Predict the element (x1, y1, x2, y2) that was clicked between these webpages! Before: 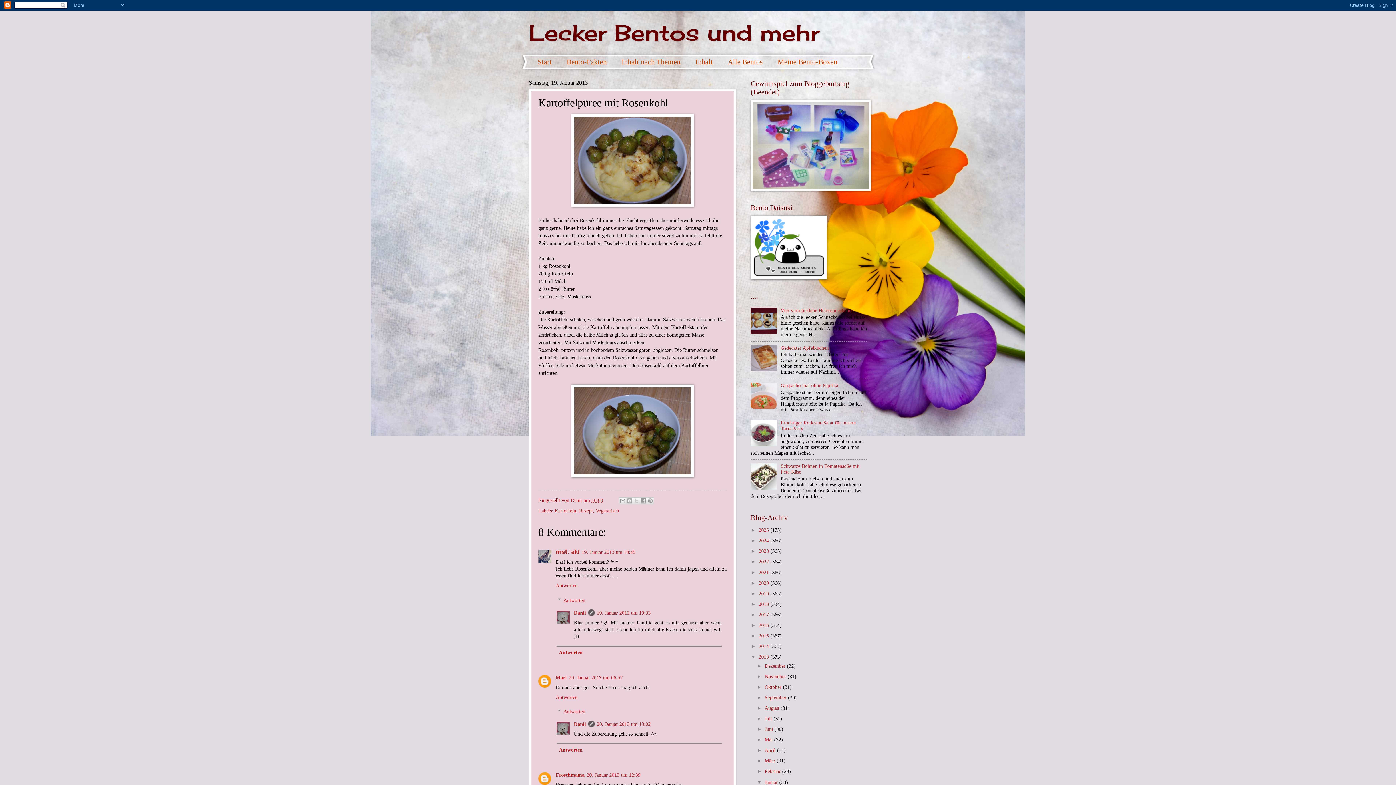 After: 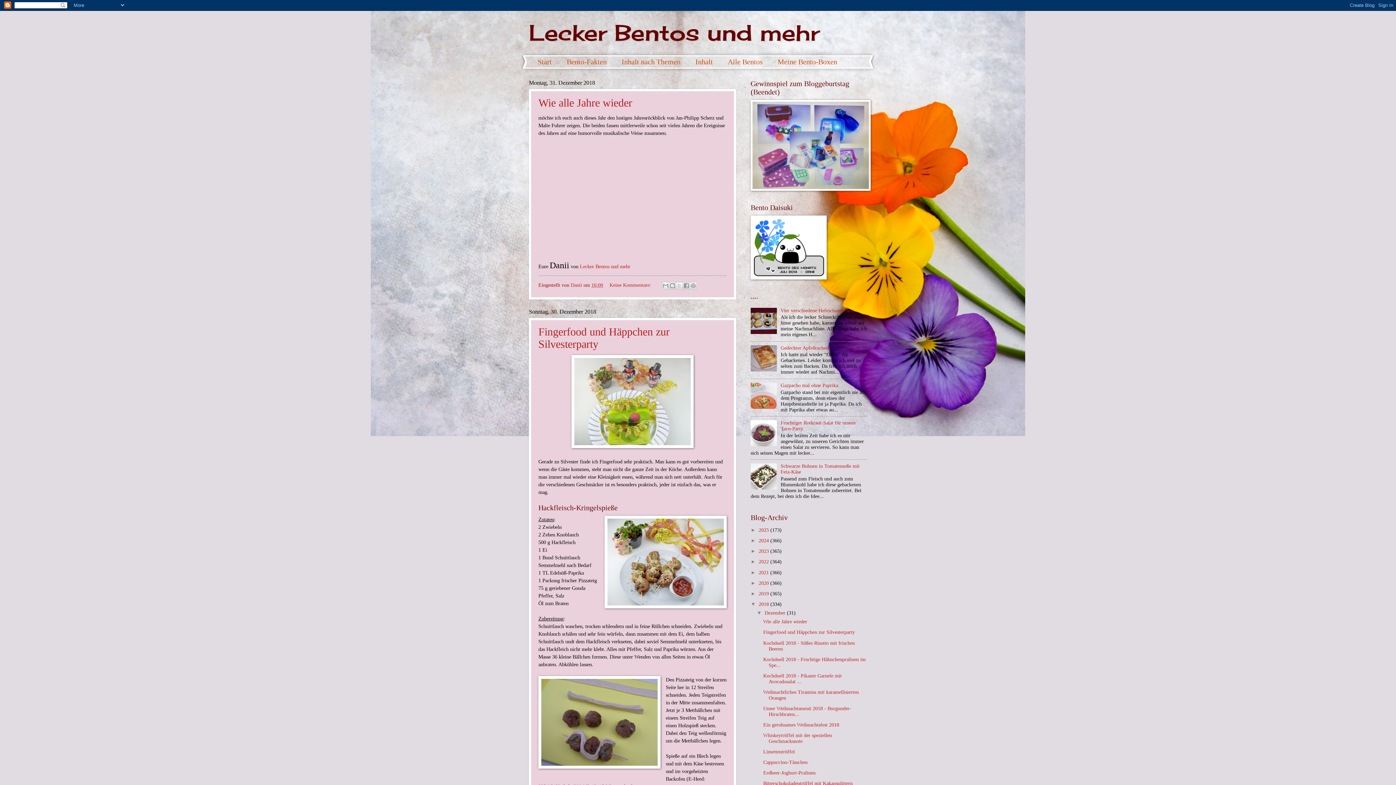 Action: bbox: (758, 601, 770, 607) label: 2018 